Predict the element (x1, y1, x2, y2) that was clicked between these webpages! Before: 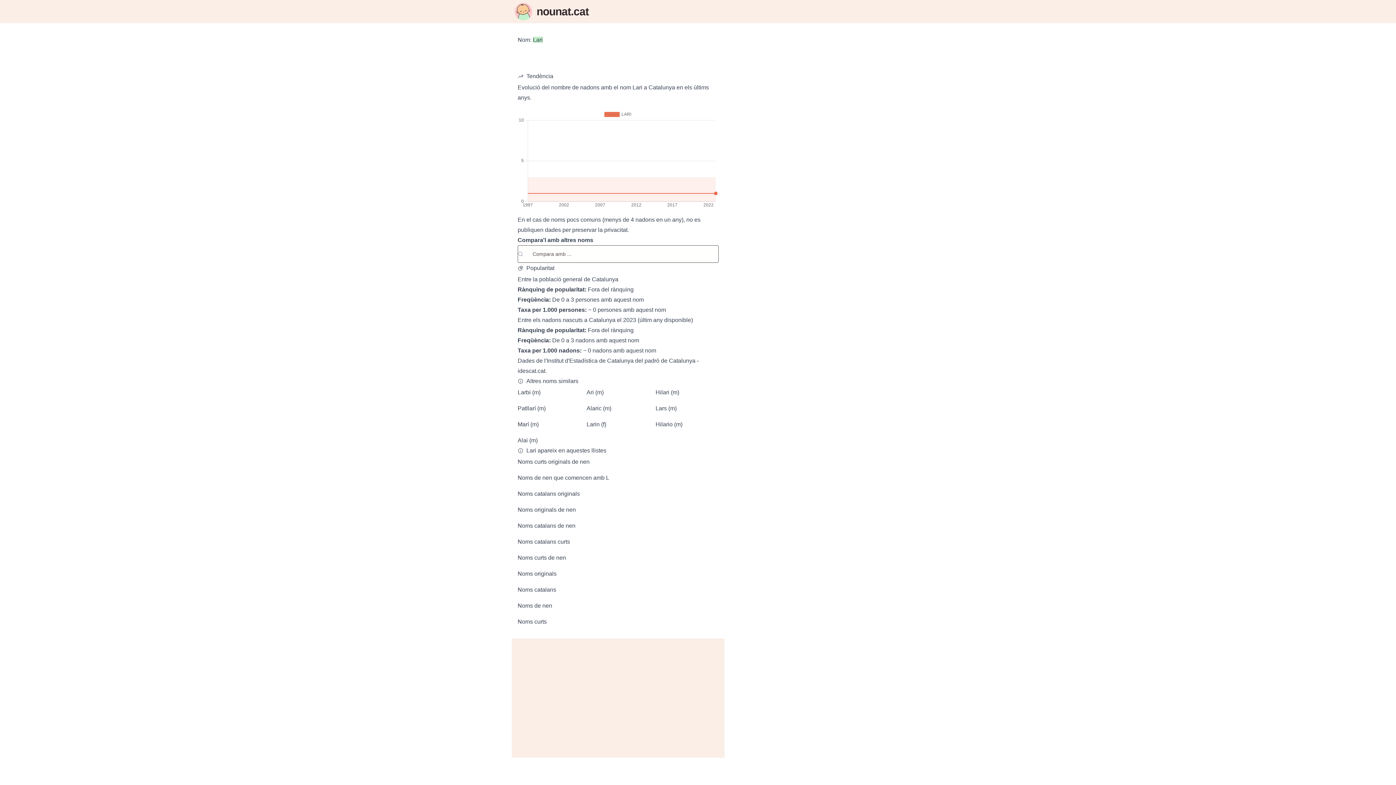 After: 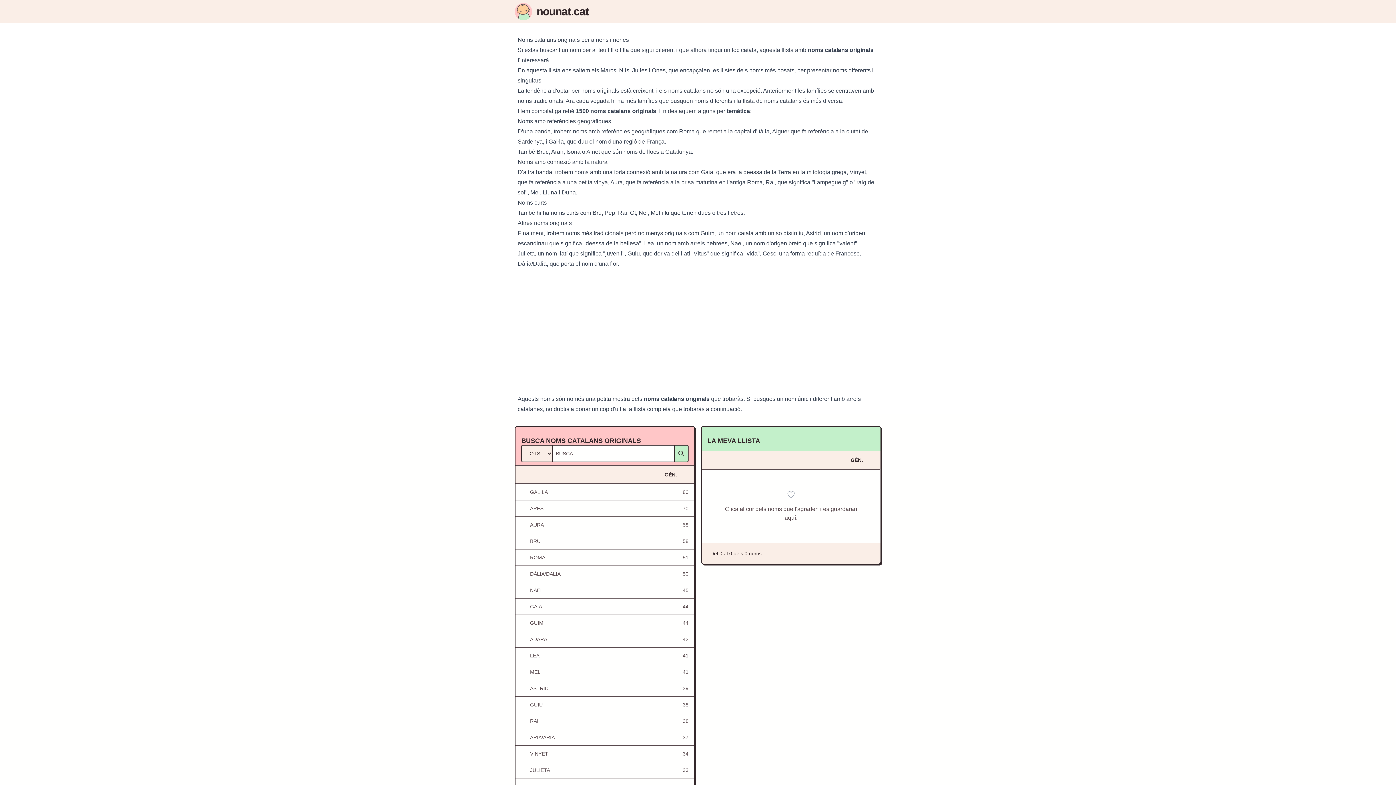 Action: bbox: (517, 489, 718, 499) label: Noms catalans originals